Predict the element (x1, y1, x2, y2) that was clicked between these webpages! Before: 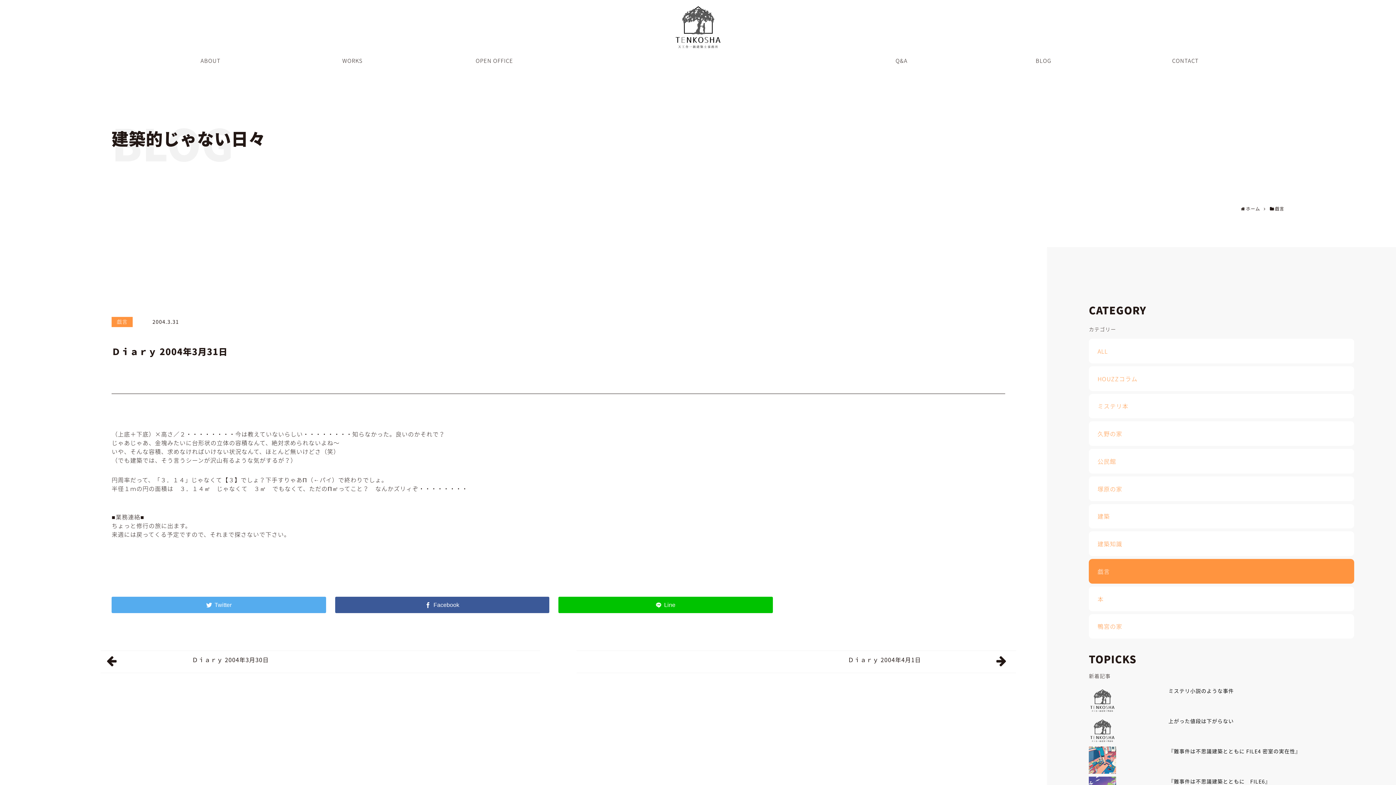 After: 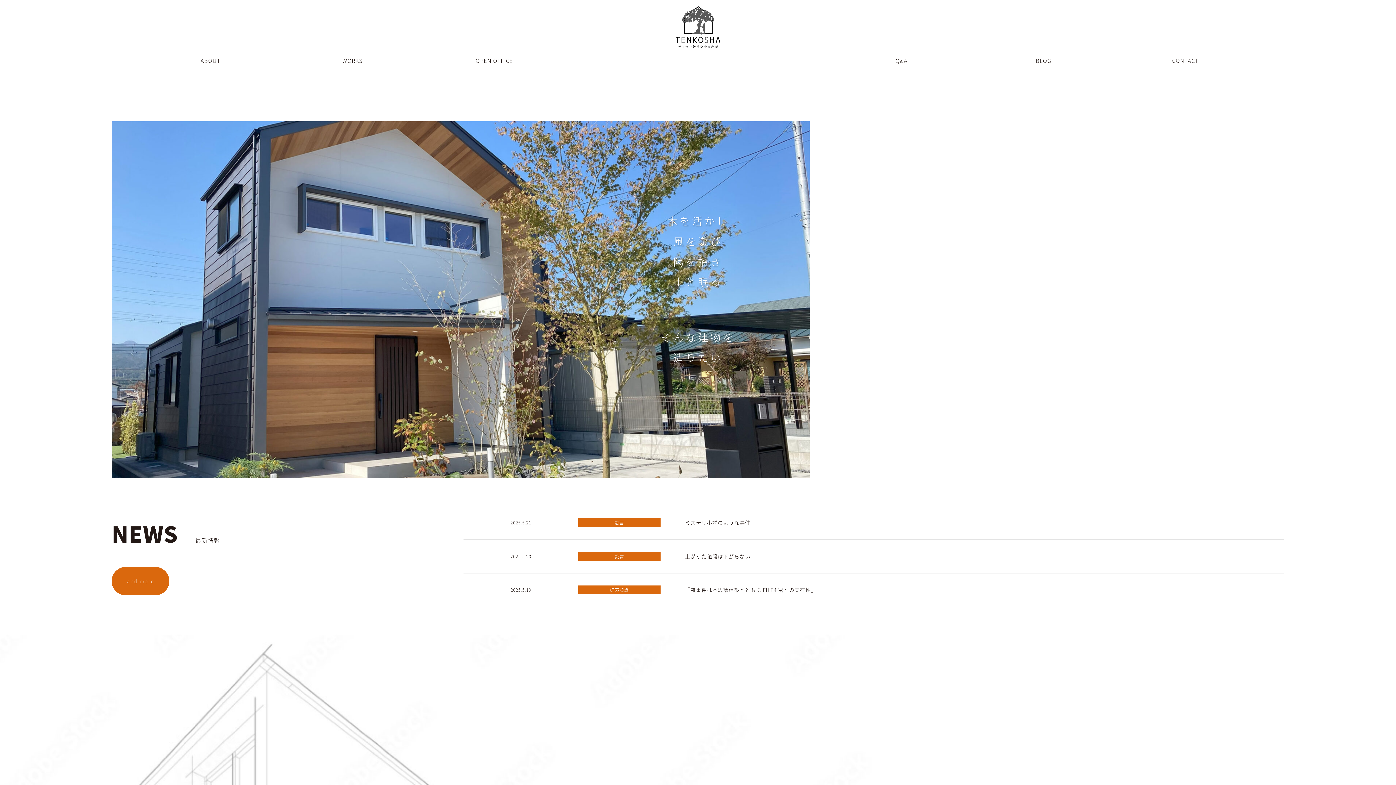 Action: bbox: (1246, 205, 1260, 211) label: ホーム